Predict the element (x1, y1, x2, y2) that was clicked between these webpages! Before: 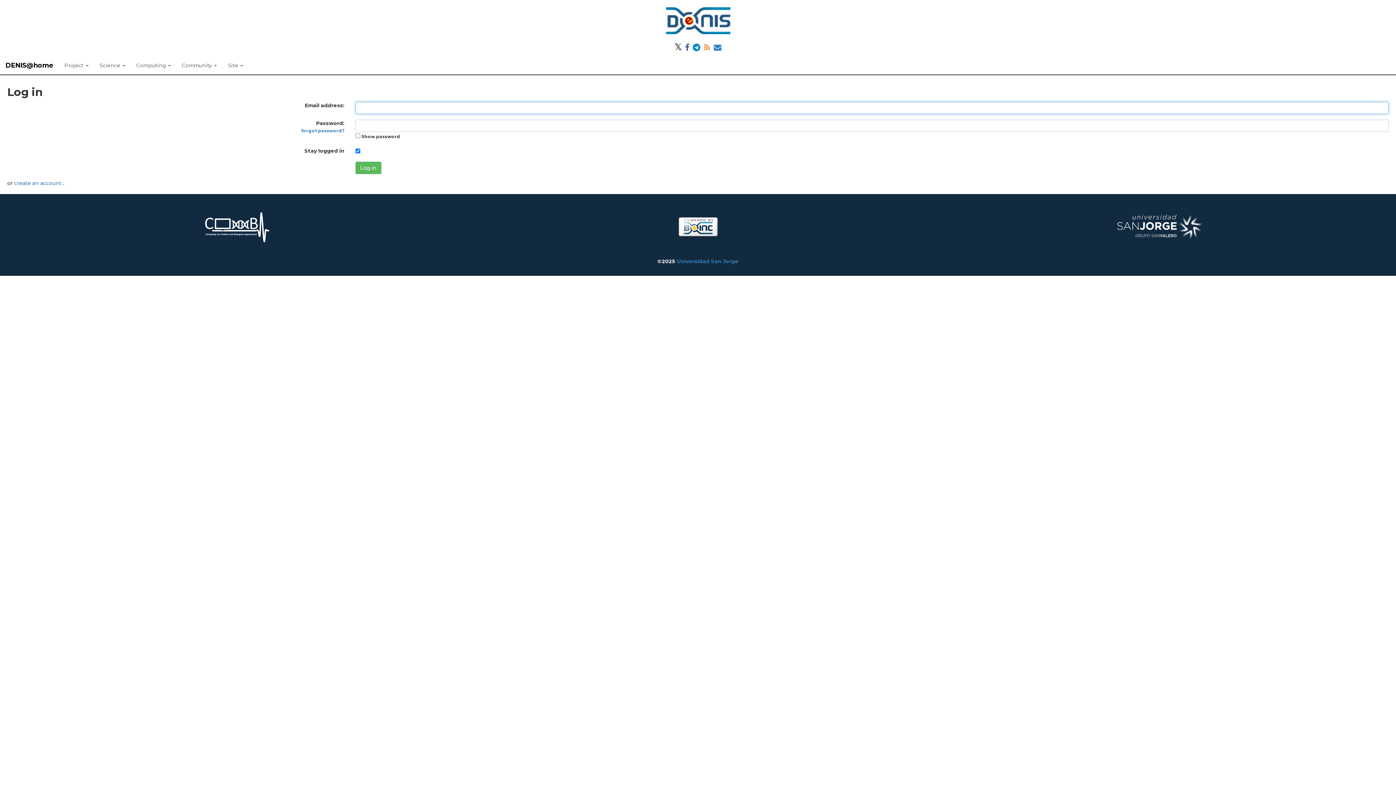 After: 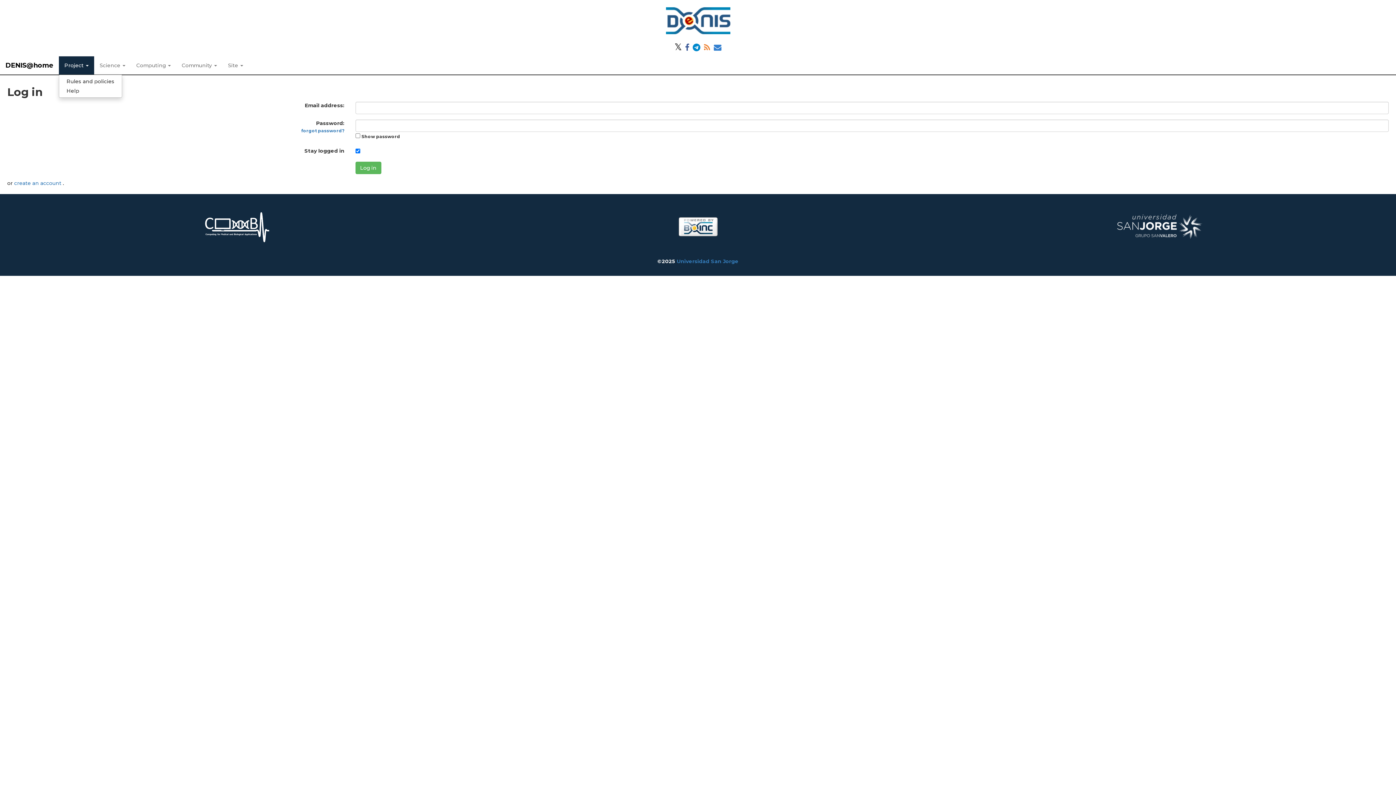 Action: label: Project  bbox: (58, 56, 94, 74)